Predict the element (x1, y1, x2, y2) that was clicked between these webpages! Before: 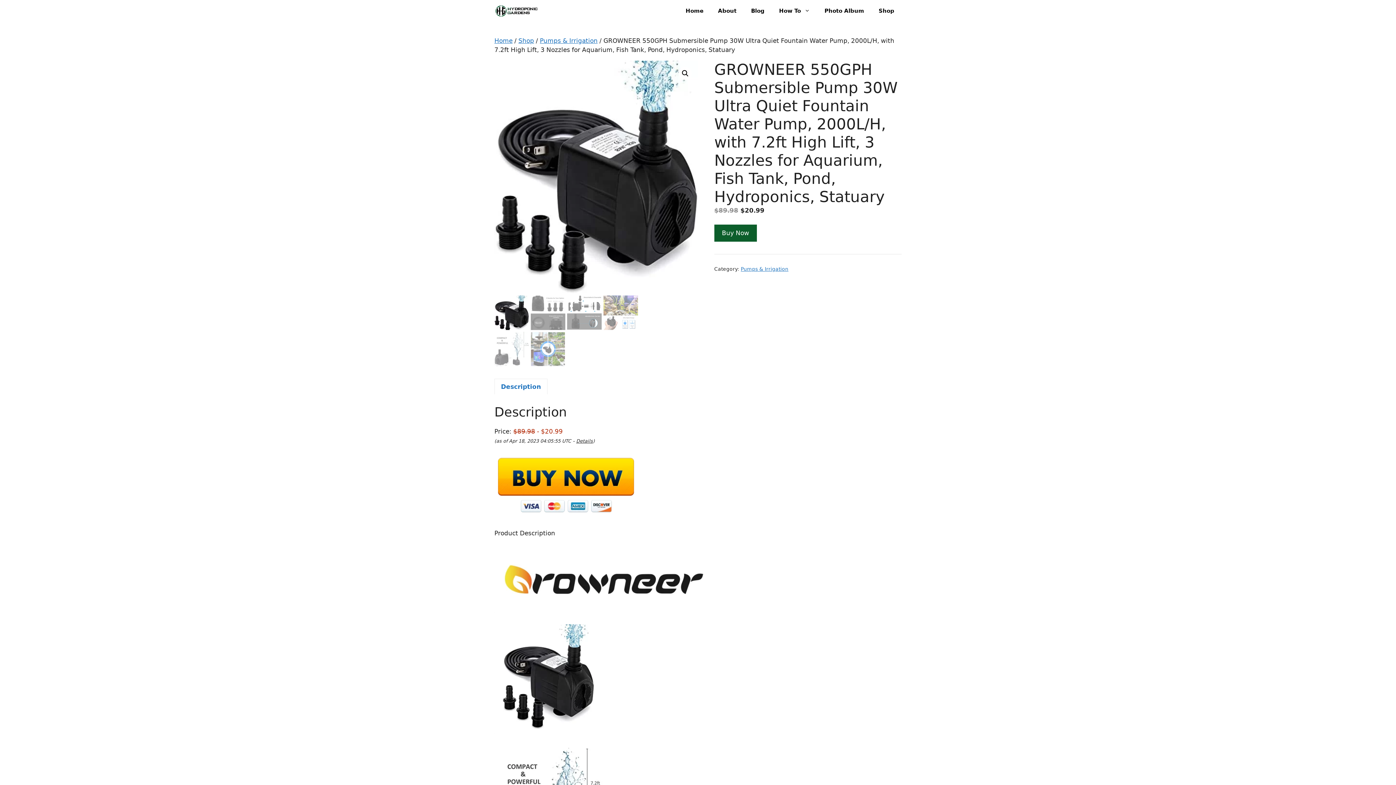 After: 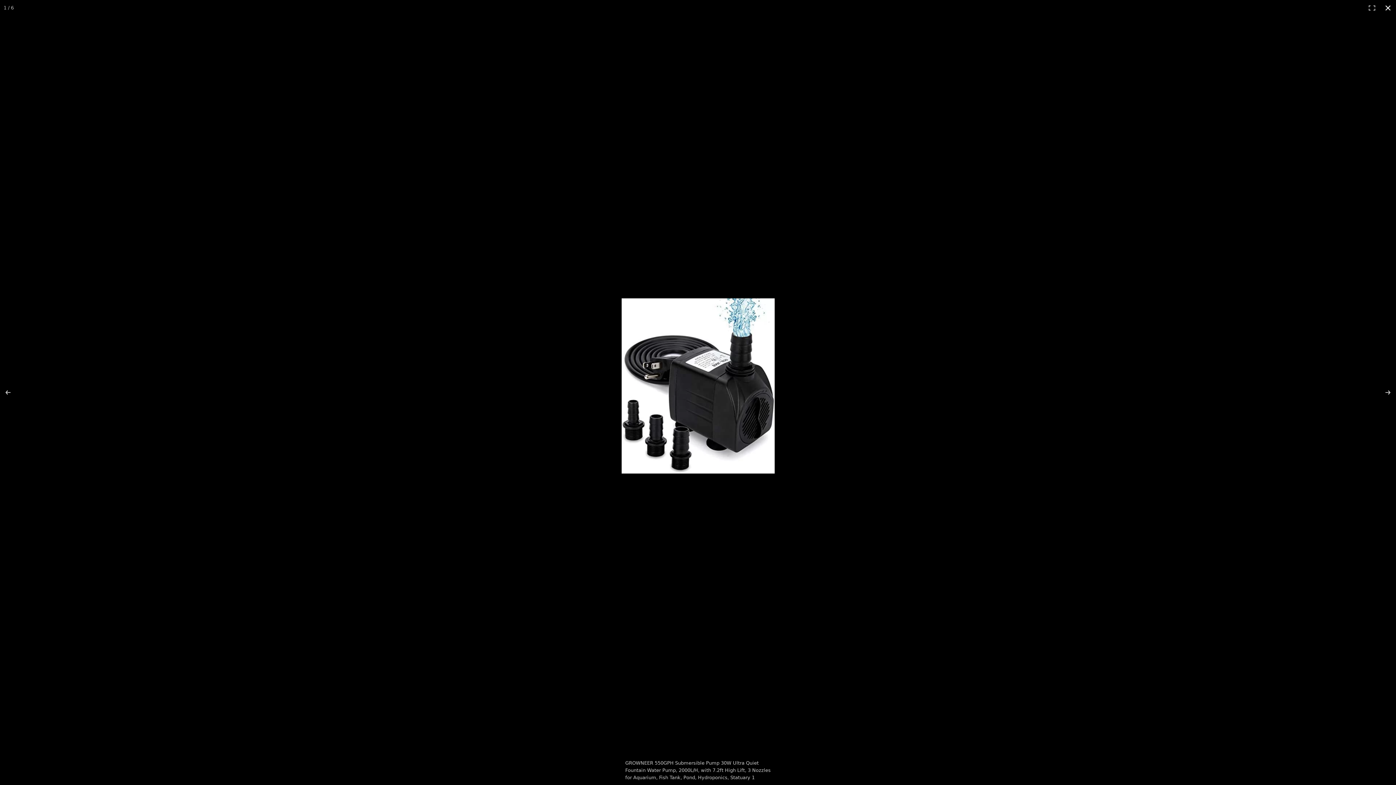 Action: bbox: (678, 66, 692, 80) label: View full-screen image gallery